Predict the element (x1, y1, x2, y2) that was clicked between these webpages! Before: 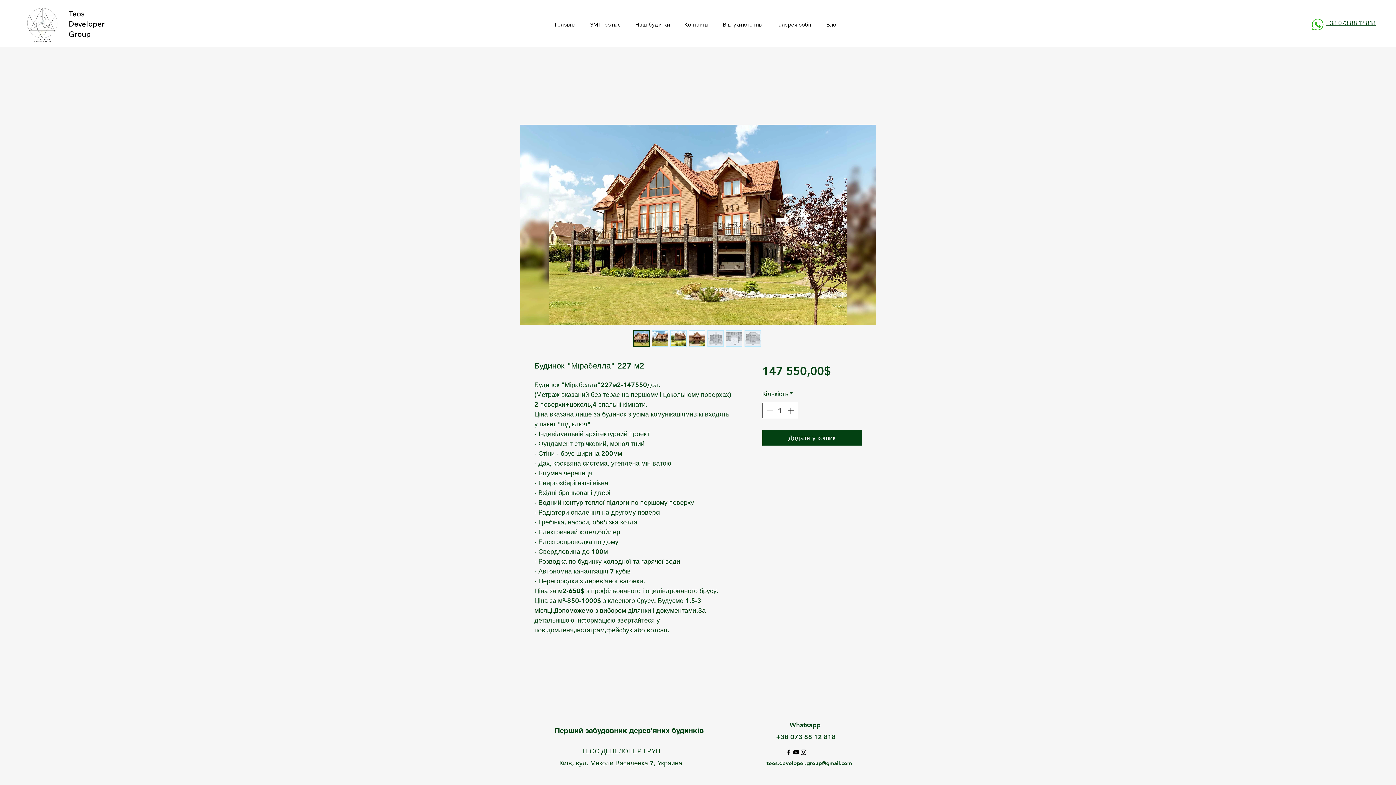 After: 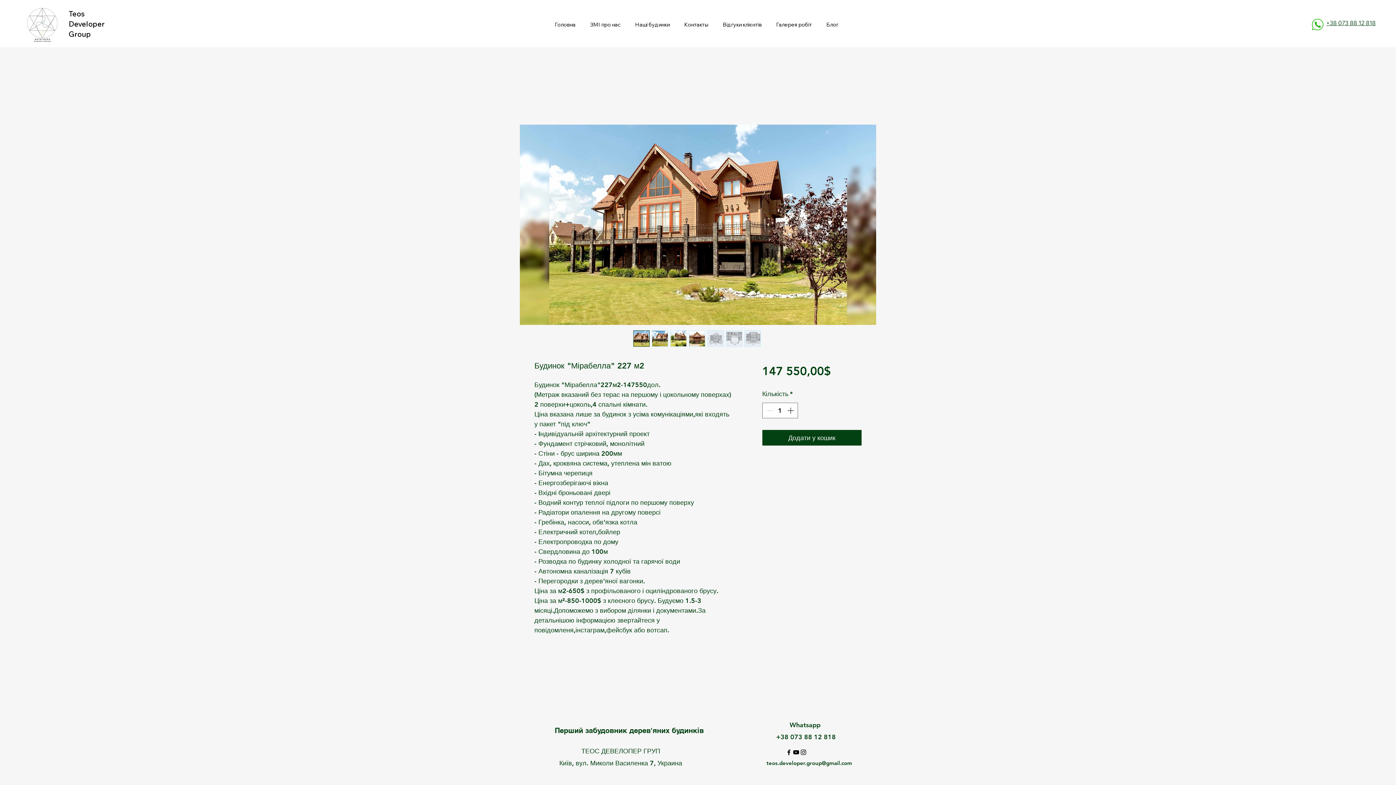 Action: bbox: (744, 330, 760, 346)